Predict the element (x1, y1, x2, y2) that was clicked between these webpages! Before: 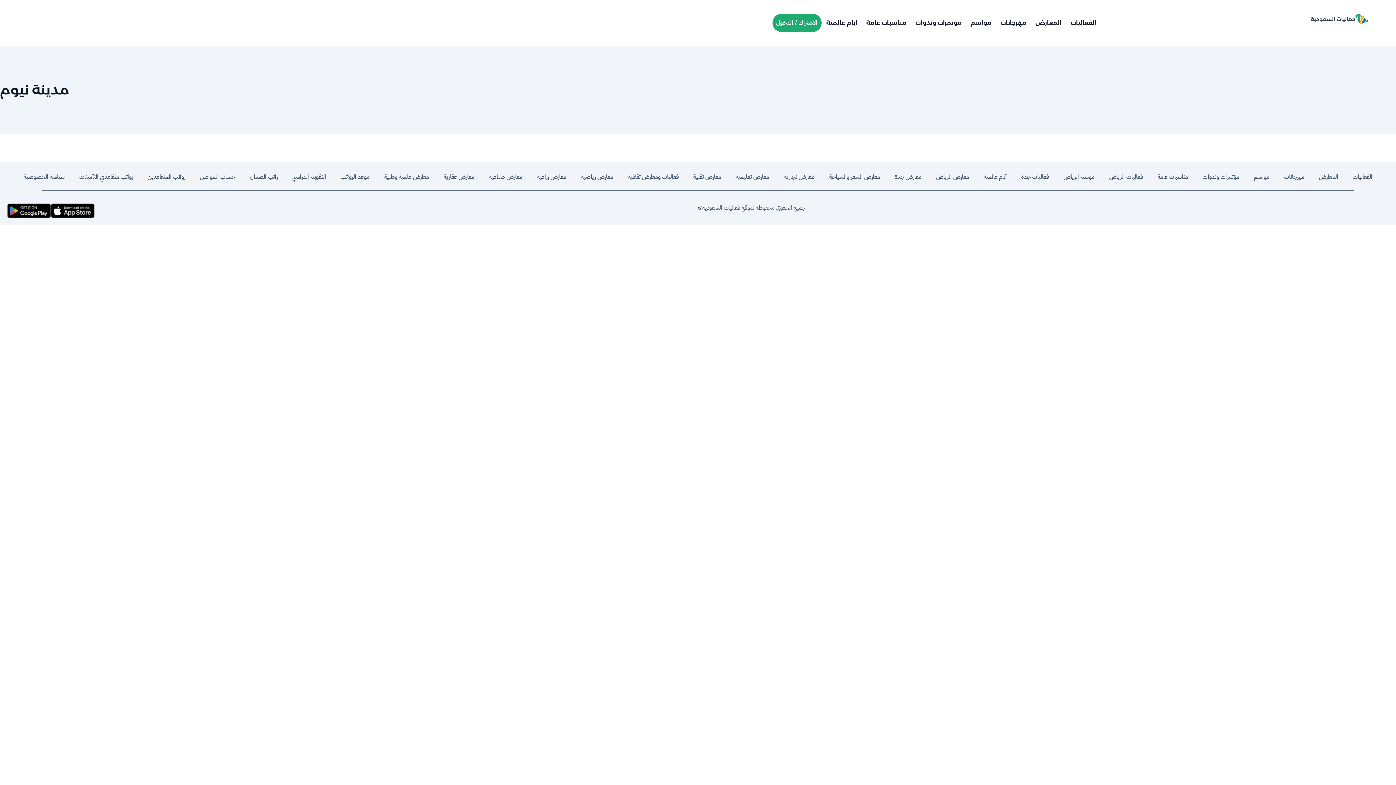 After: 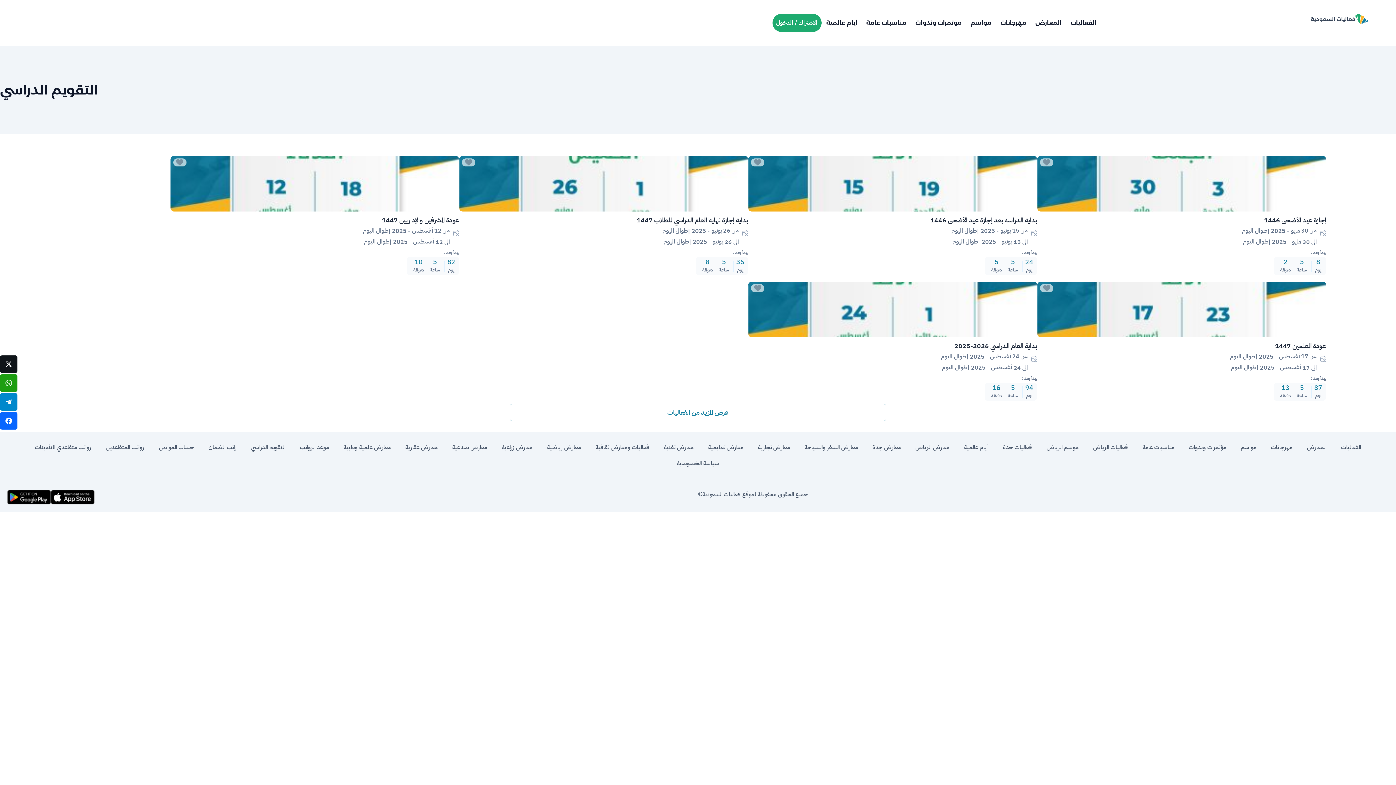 Action: label: التقويم الدراسي bbox: (285, 169, 333, 185)